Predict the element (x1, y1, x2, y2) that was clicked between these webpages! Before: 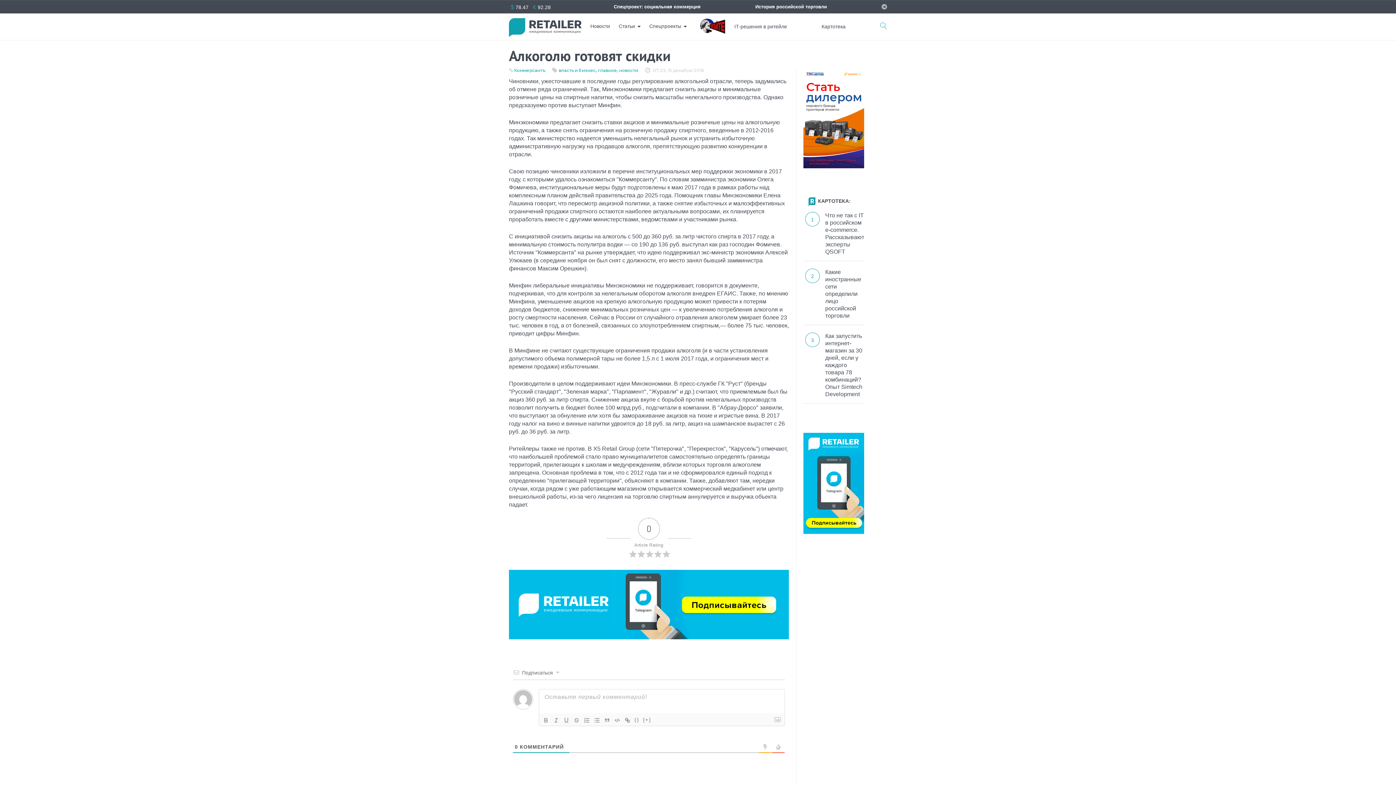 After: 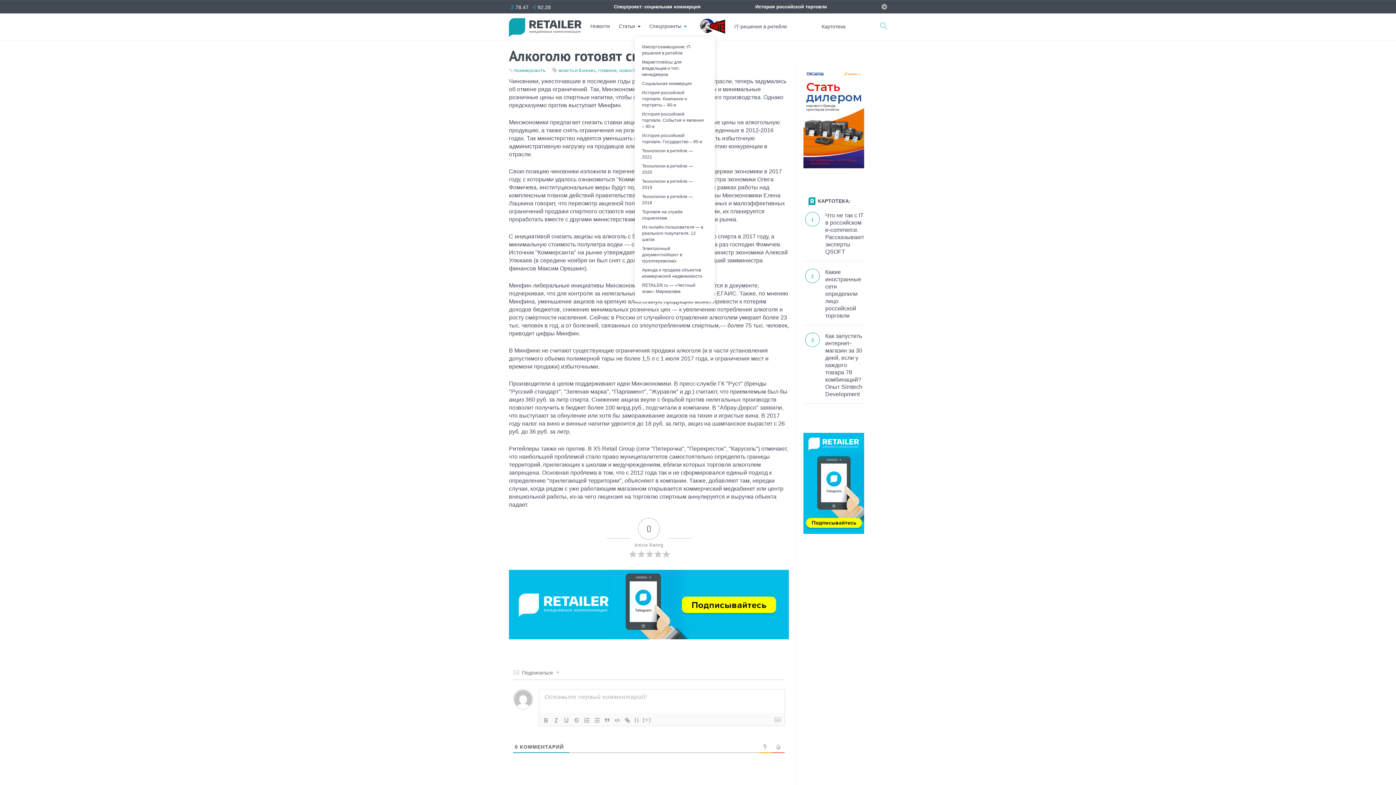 Action: bbox: (649, 20, 686, 31) label: Спецпроекты